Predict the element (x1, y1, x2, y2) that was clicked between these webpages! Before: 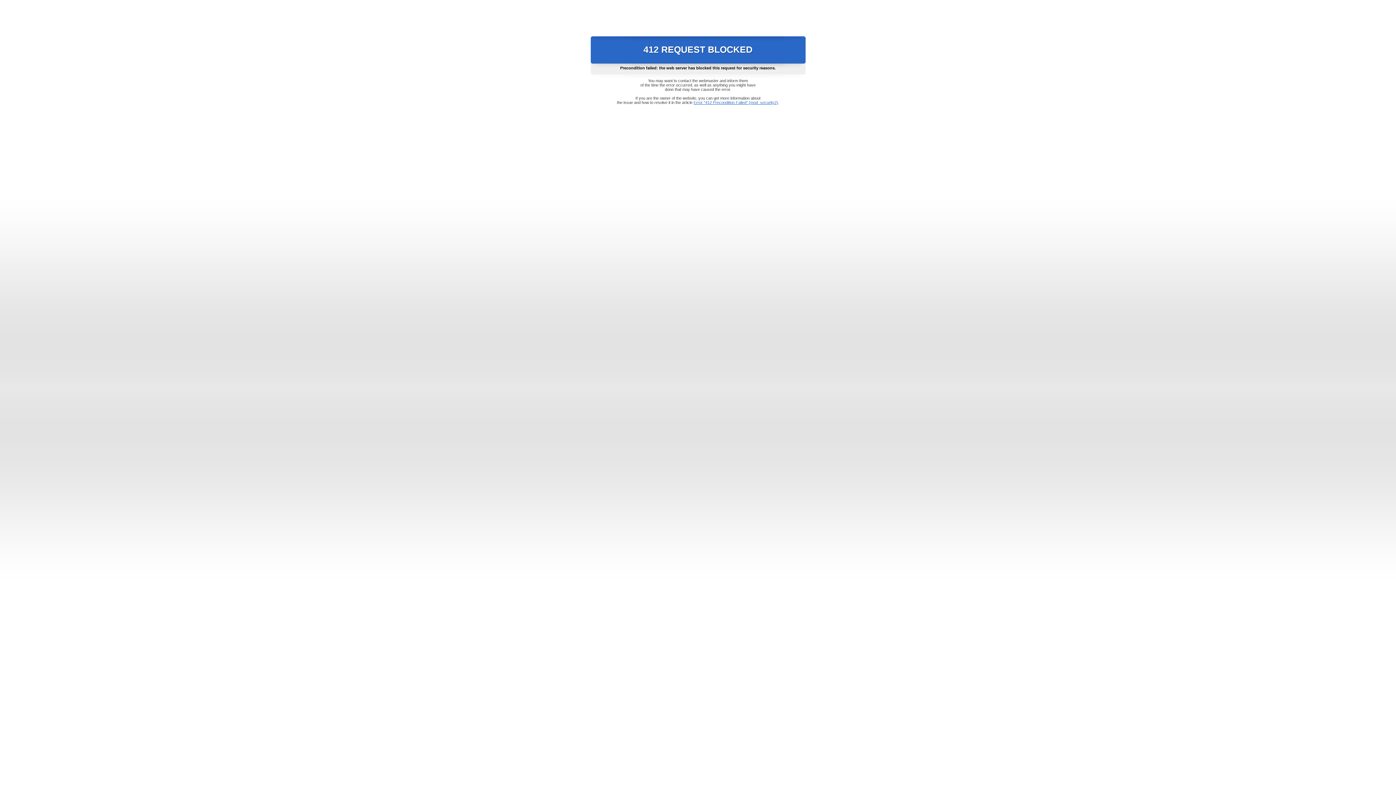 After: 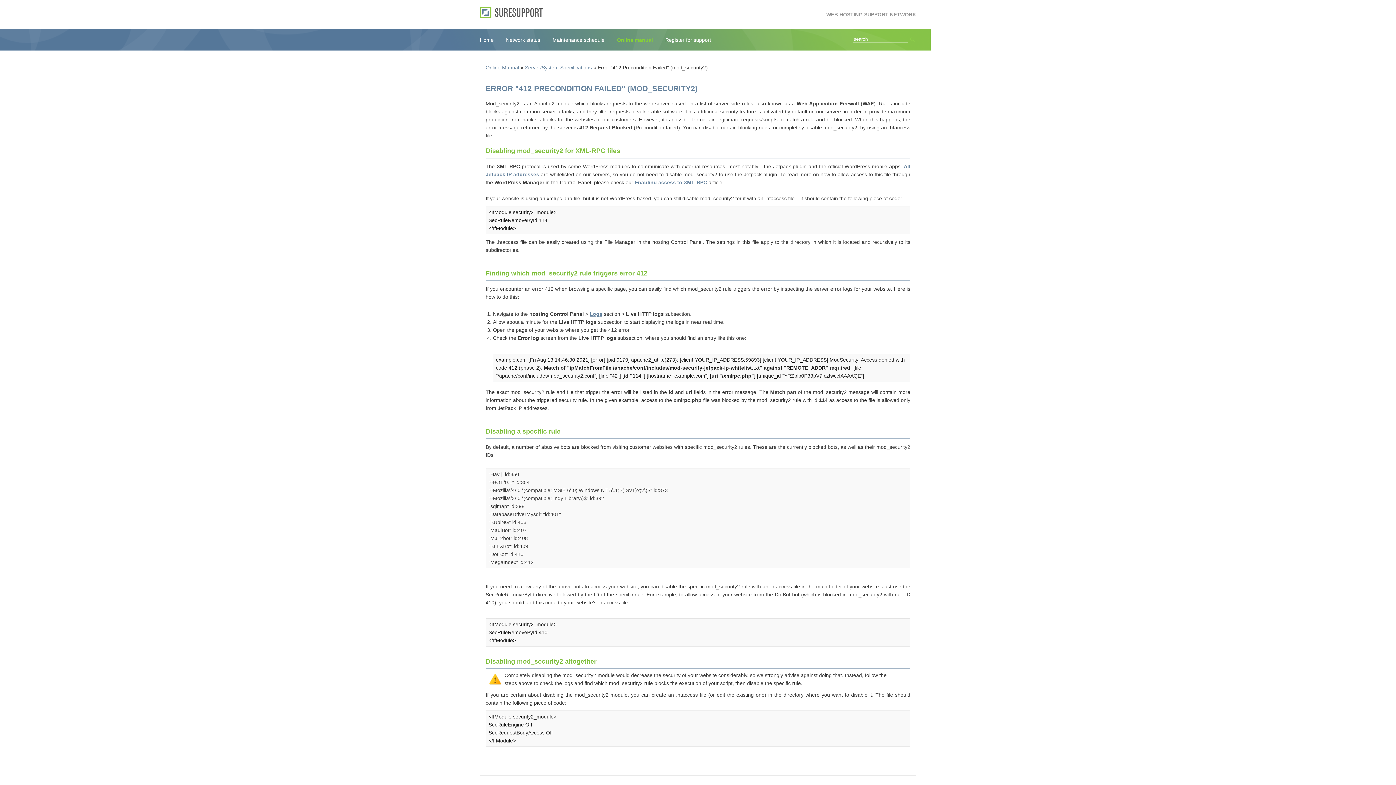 Action: bbox: (693, 100, 778, 104) label: Error "412 Precondition Failed" (mod_security2)